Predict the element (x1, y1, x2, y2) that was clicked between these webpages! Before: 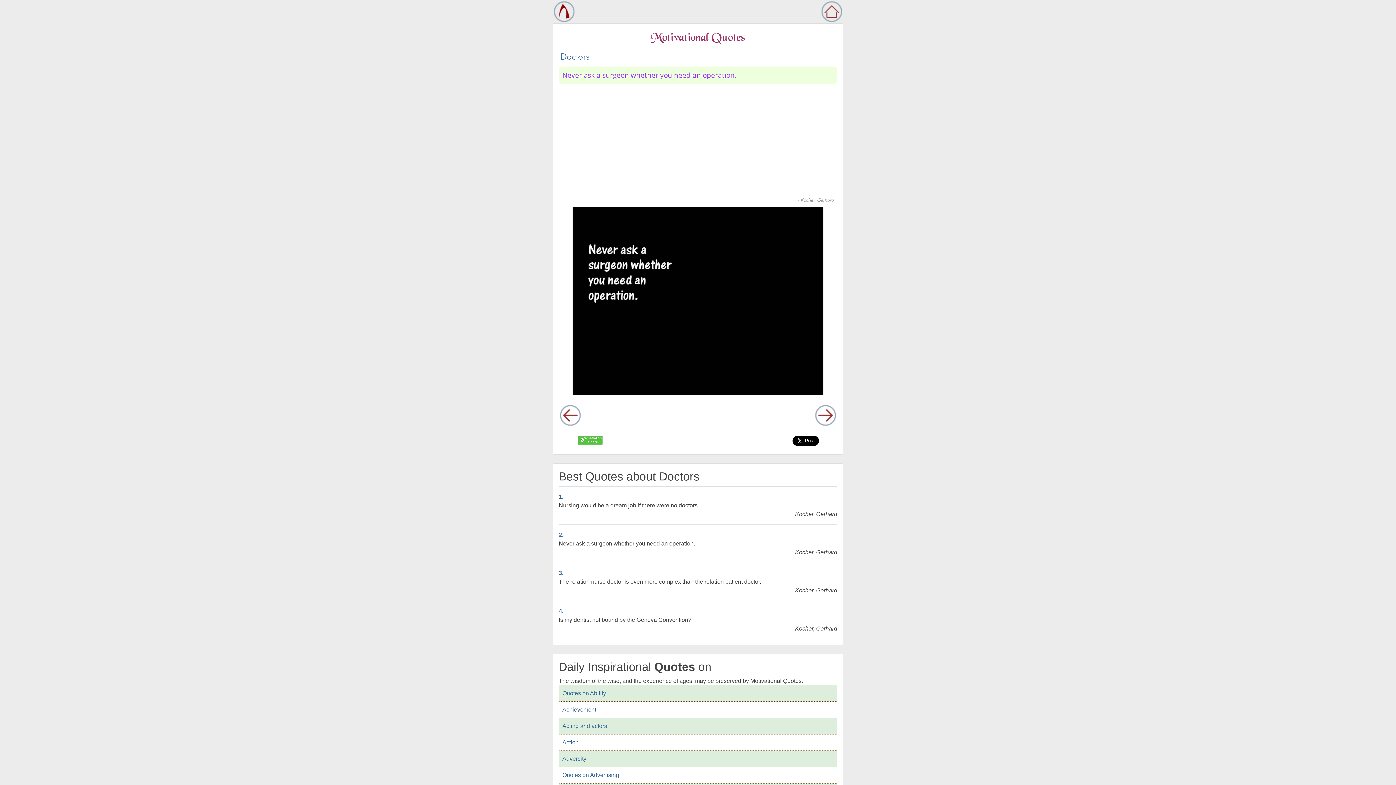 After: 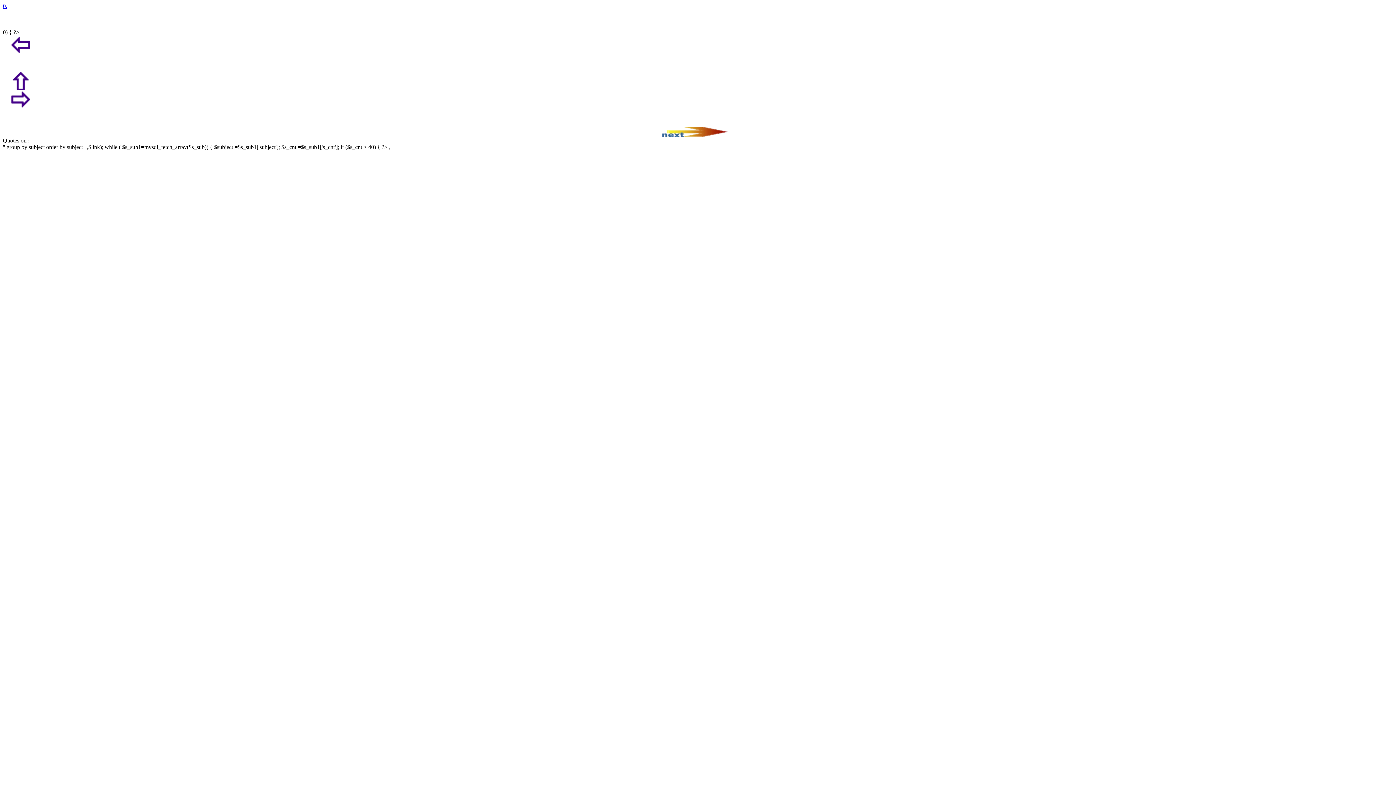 Action: label: Quotes on Advertising bbox: (558, 767, 837, 784)